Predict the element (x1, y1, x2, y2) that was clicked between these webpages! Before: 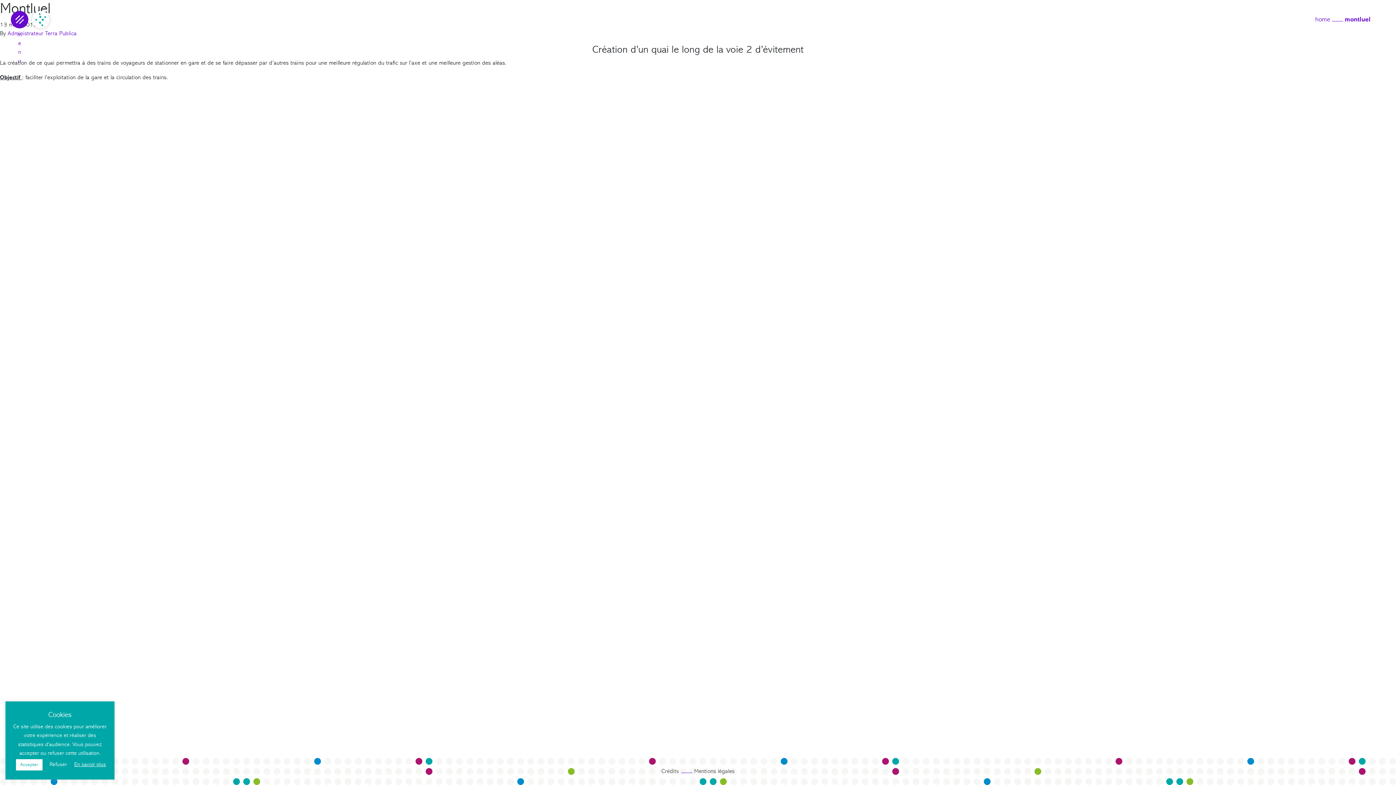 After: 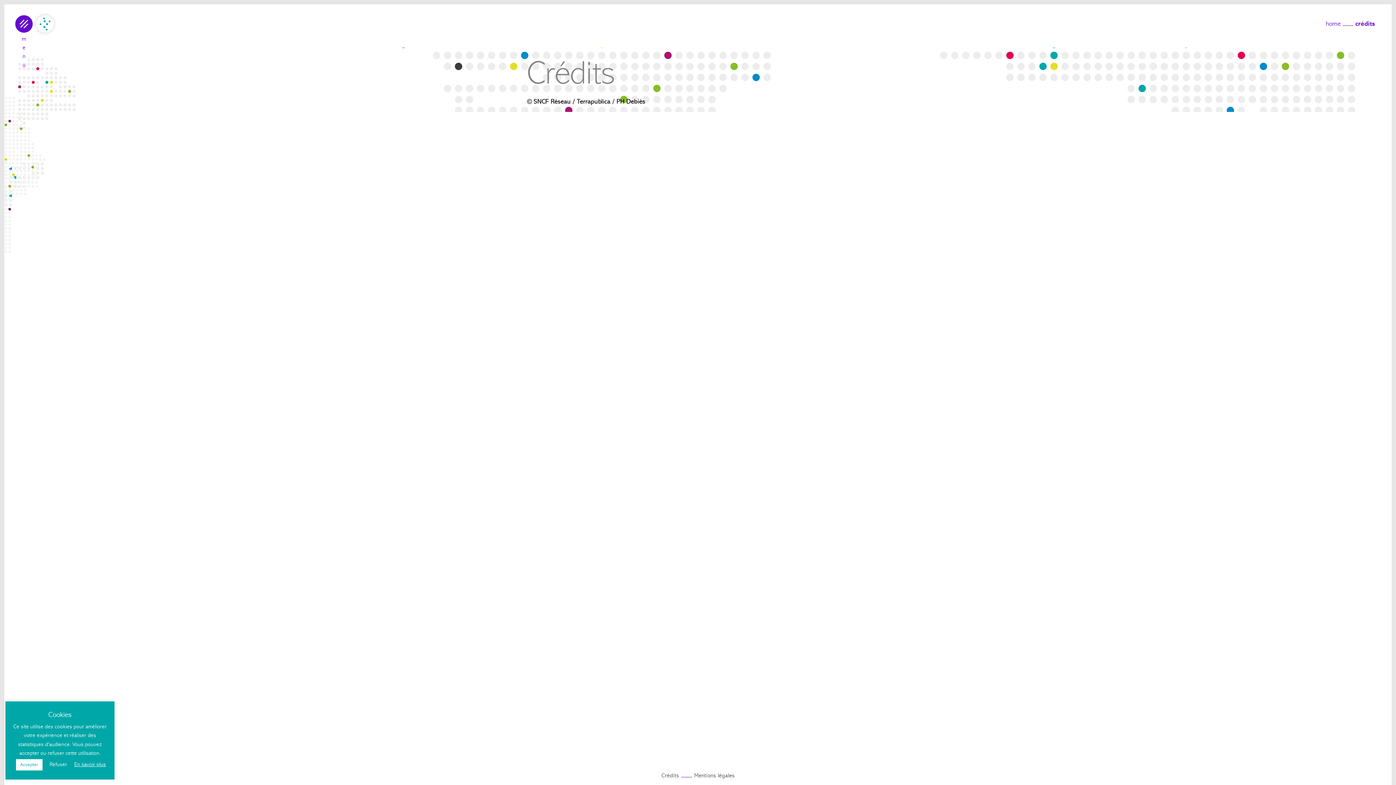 Action: bbox: (661, 768, 679, 774) label: Crédits